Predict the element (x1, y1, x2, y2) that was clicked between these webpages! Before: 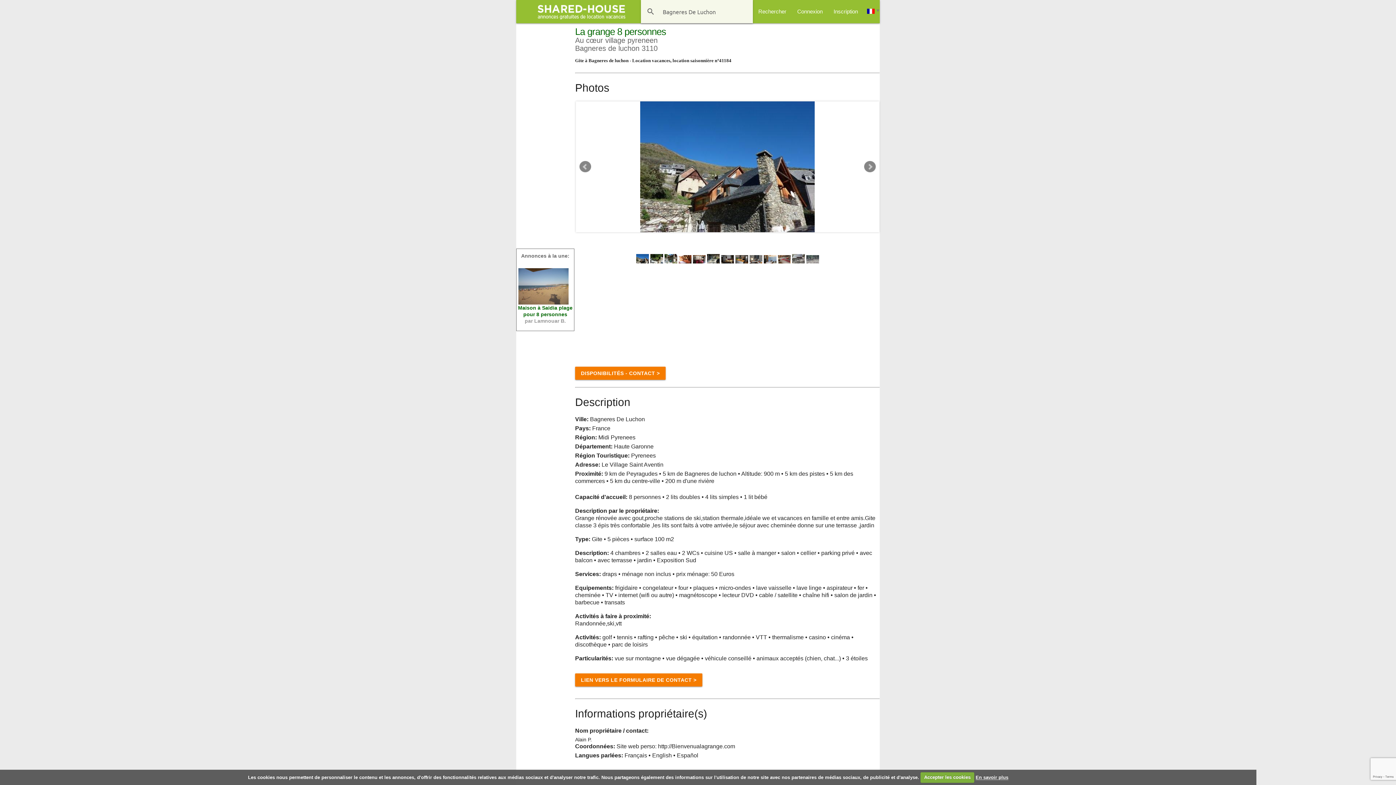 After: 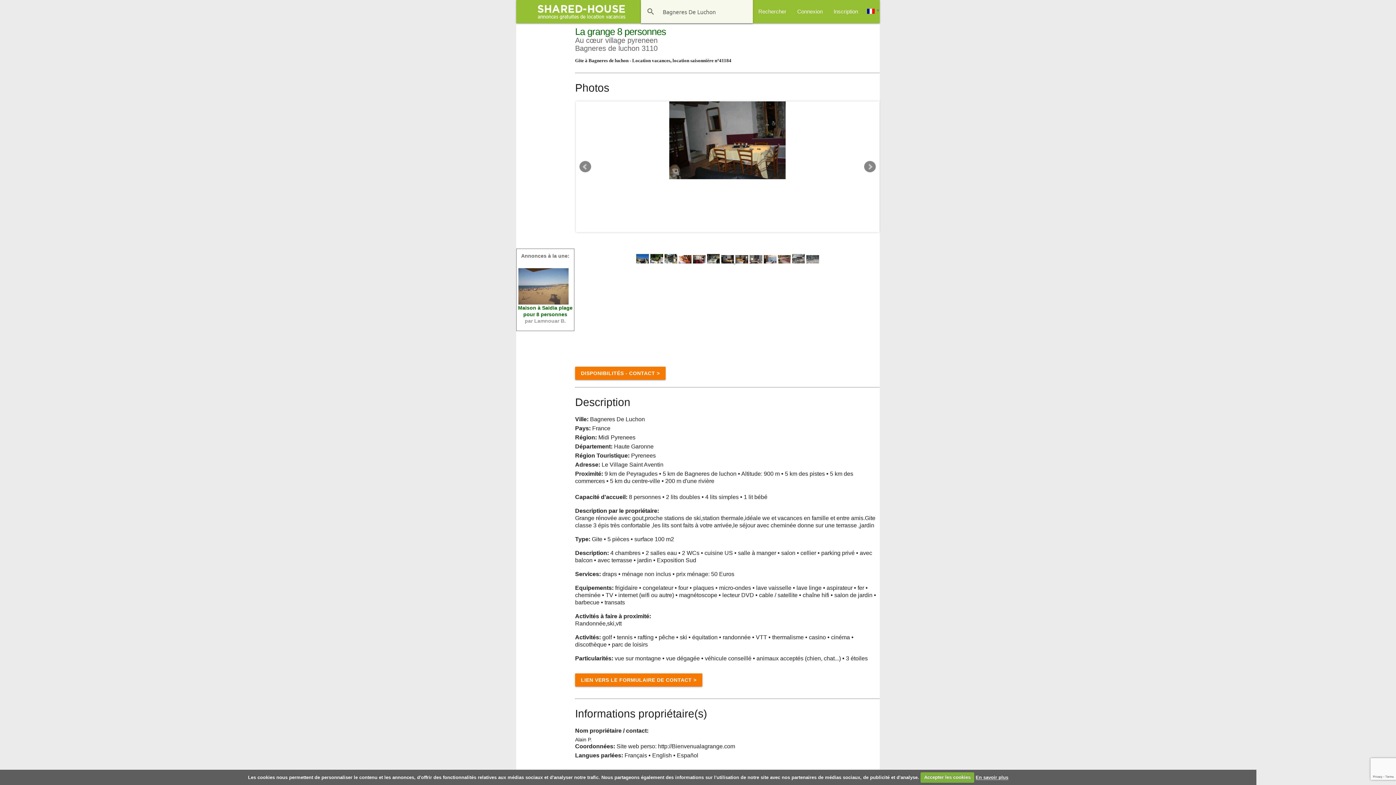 Action: bbox: (721, 258, 735, 264) label:  